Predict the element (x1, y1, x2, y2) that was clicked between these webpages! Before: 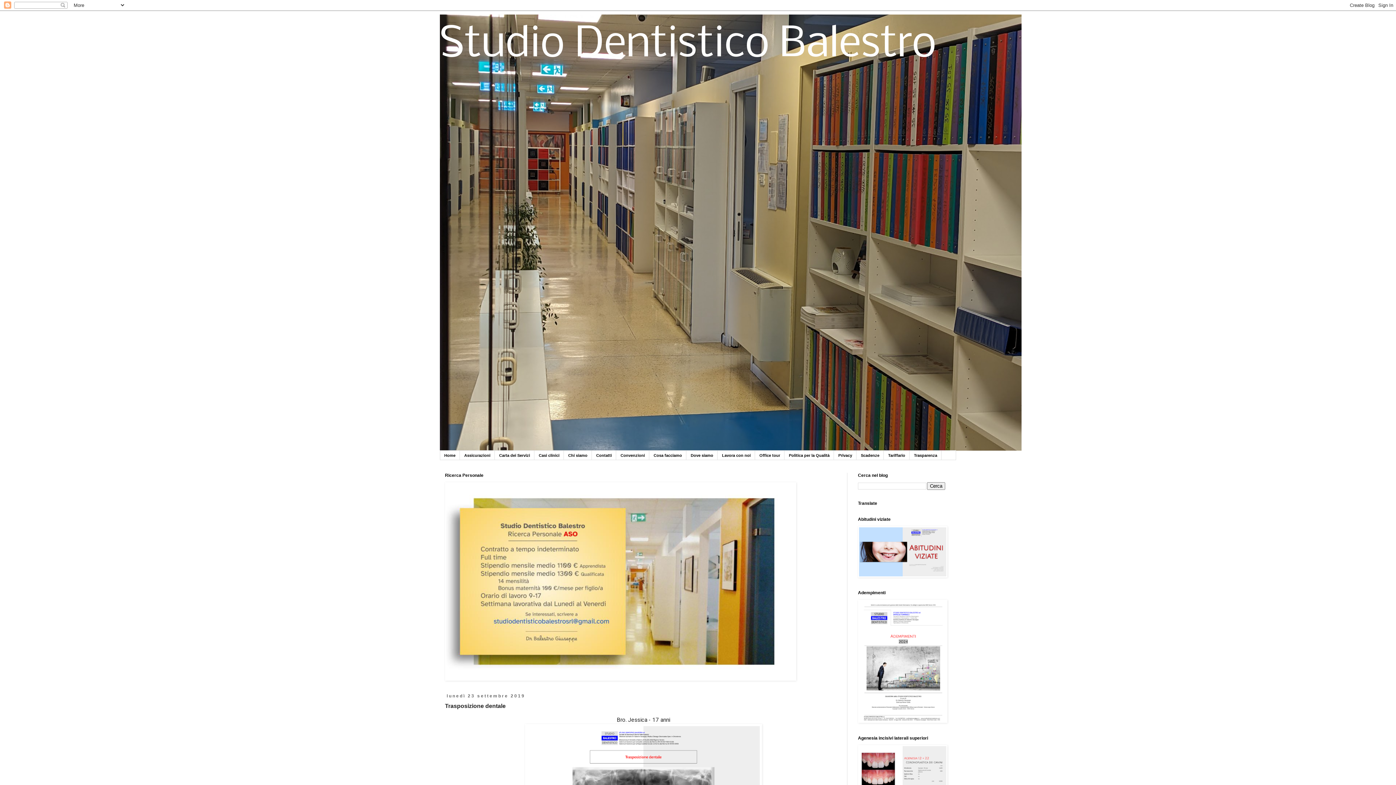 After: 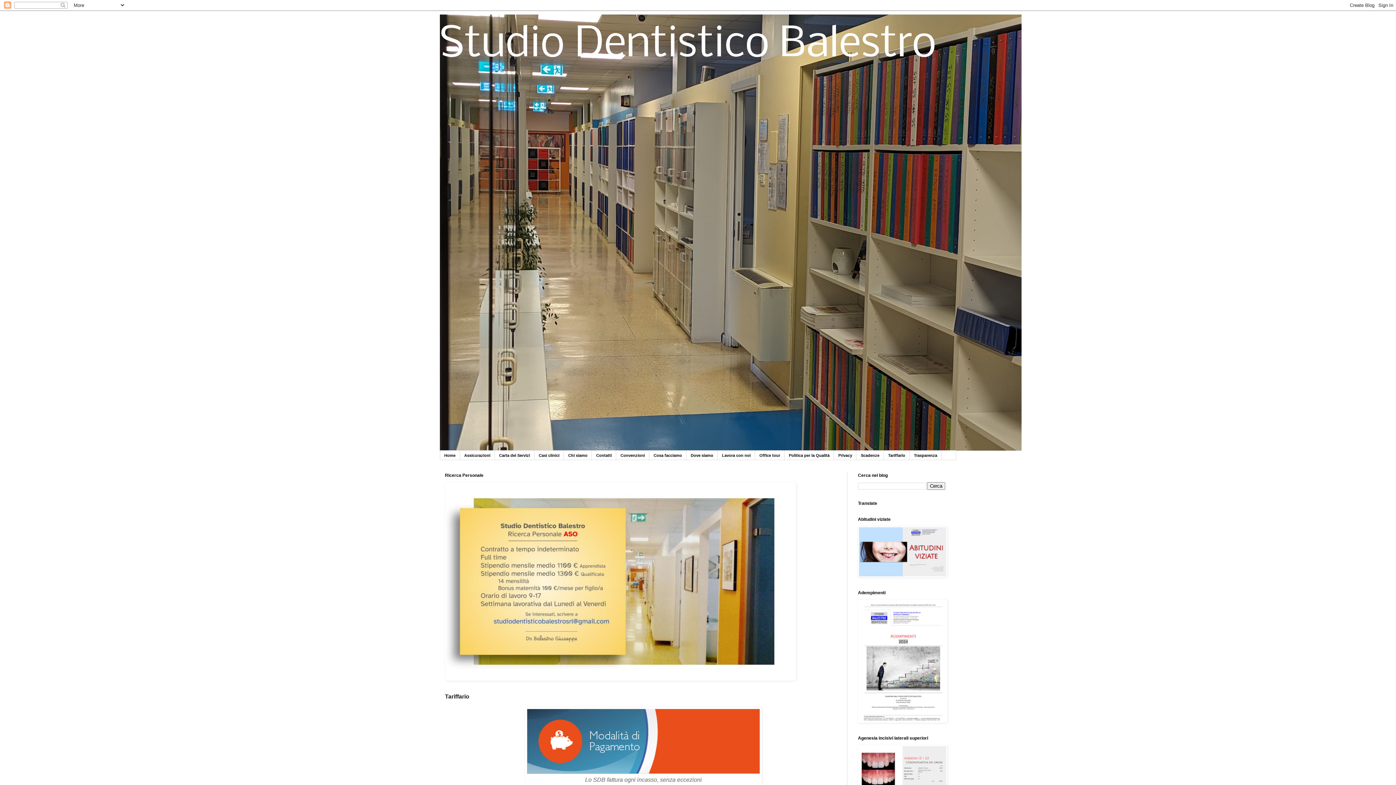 Action: bbox: (884, 450, 909, 460) label: Tariffario